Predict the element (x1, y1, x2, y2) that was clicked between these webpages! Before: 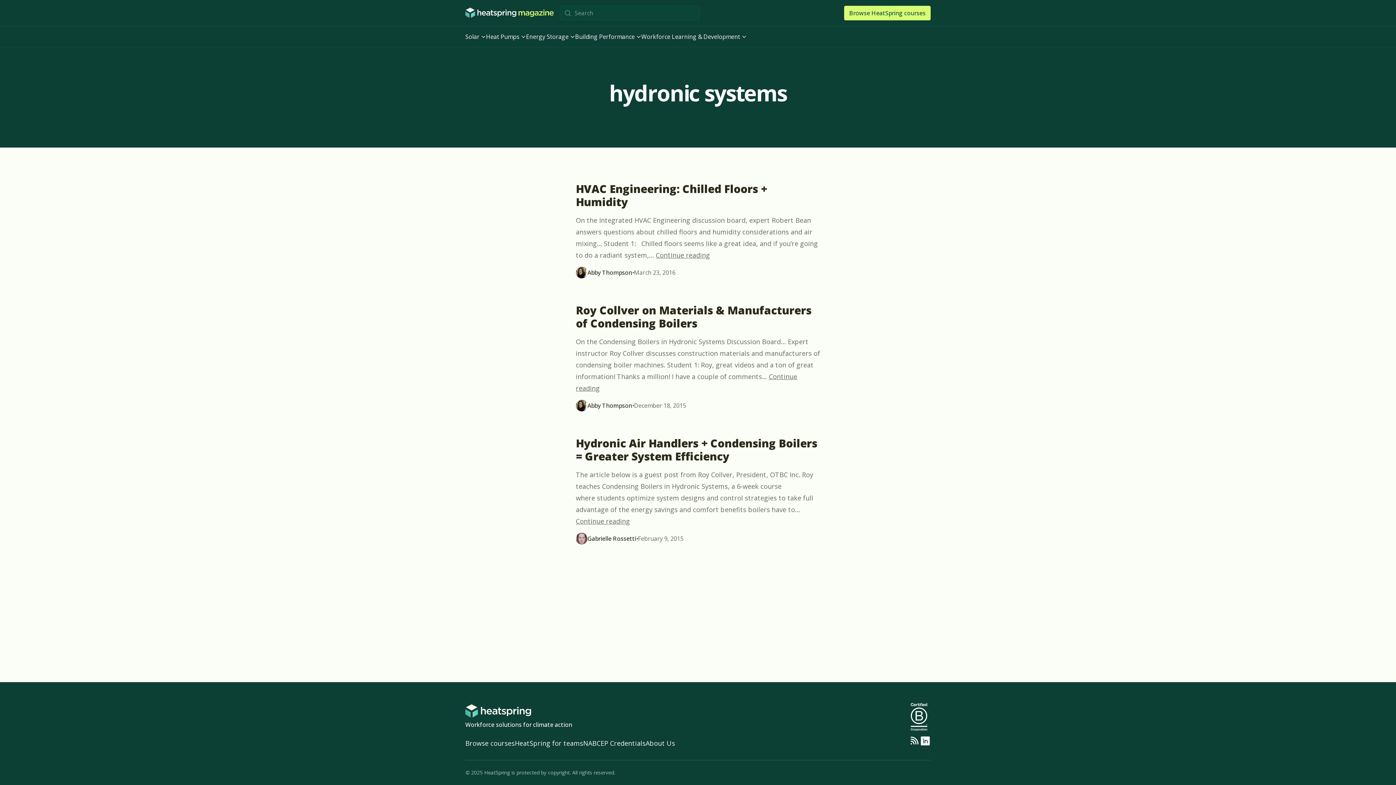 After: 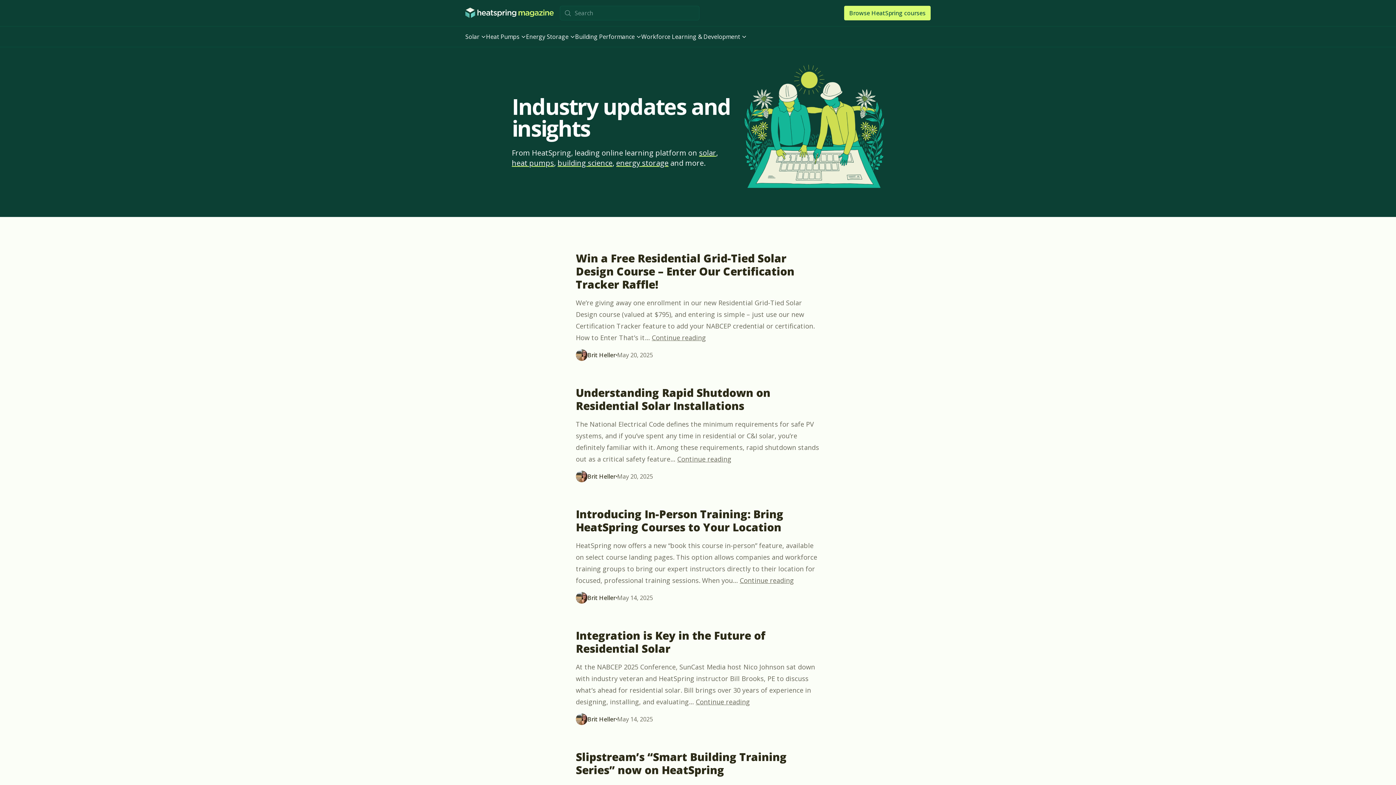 Action: bbox: (465, 704, 572, 717)